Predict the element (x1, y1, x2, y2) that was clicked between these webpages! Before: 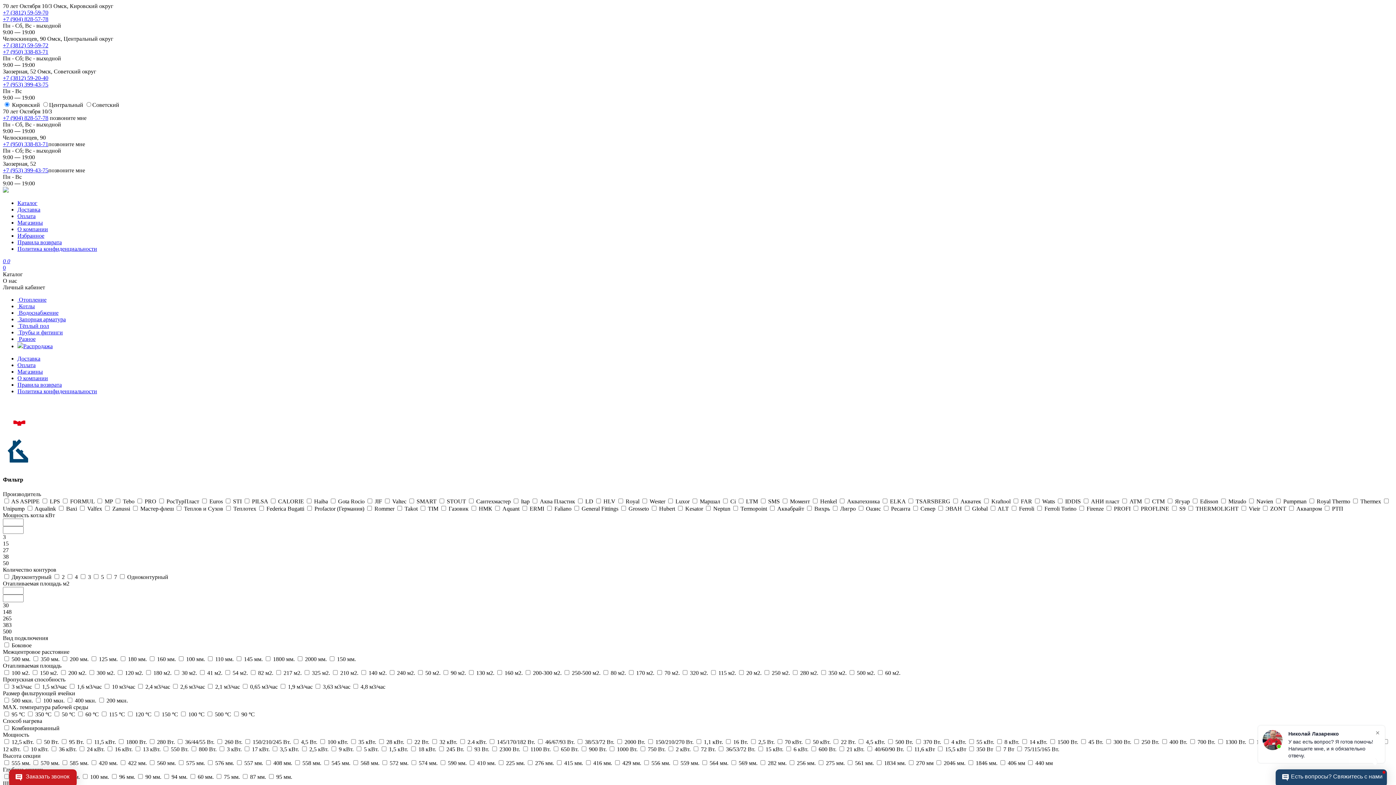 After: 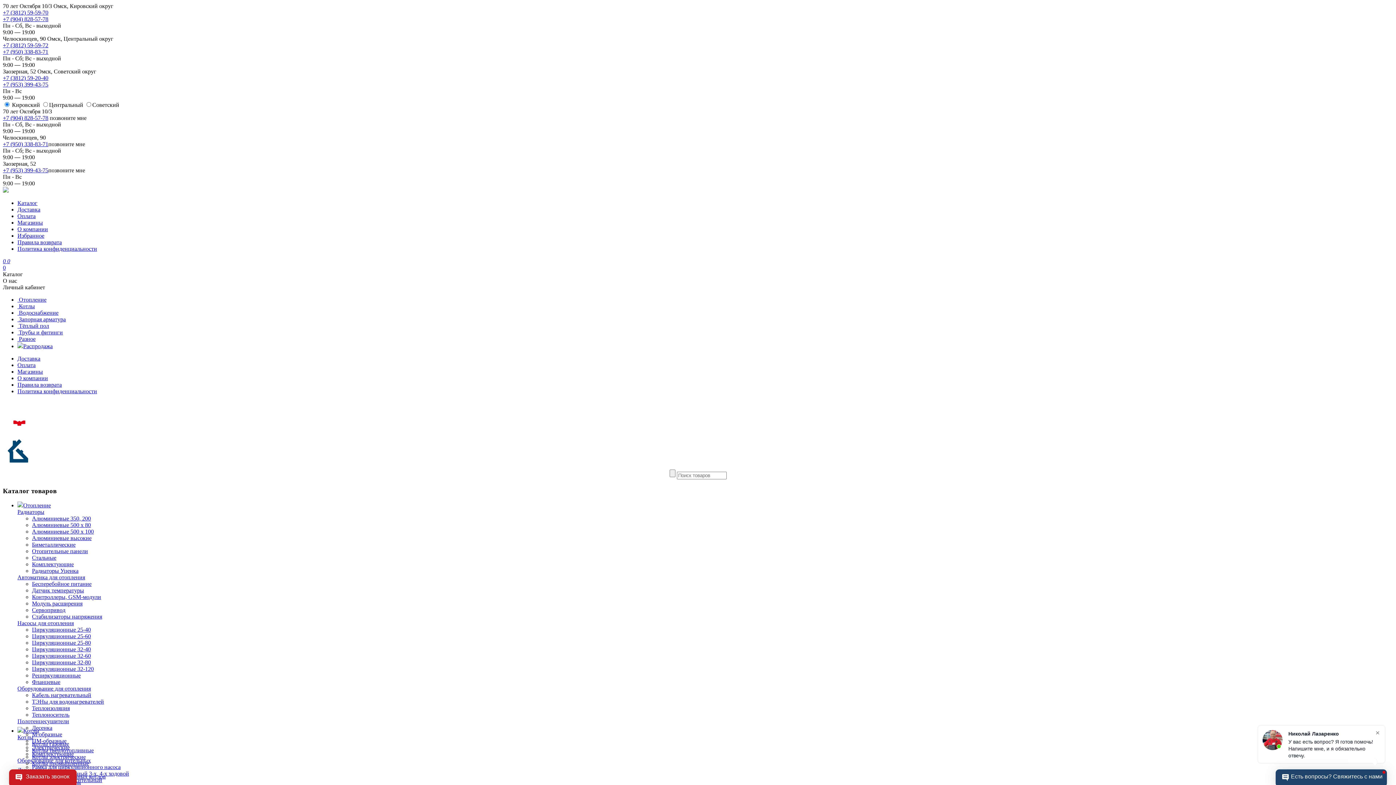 Action: bbox: (17, 316, 65, 322) label:  Запорная арматура